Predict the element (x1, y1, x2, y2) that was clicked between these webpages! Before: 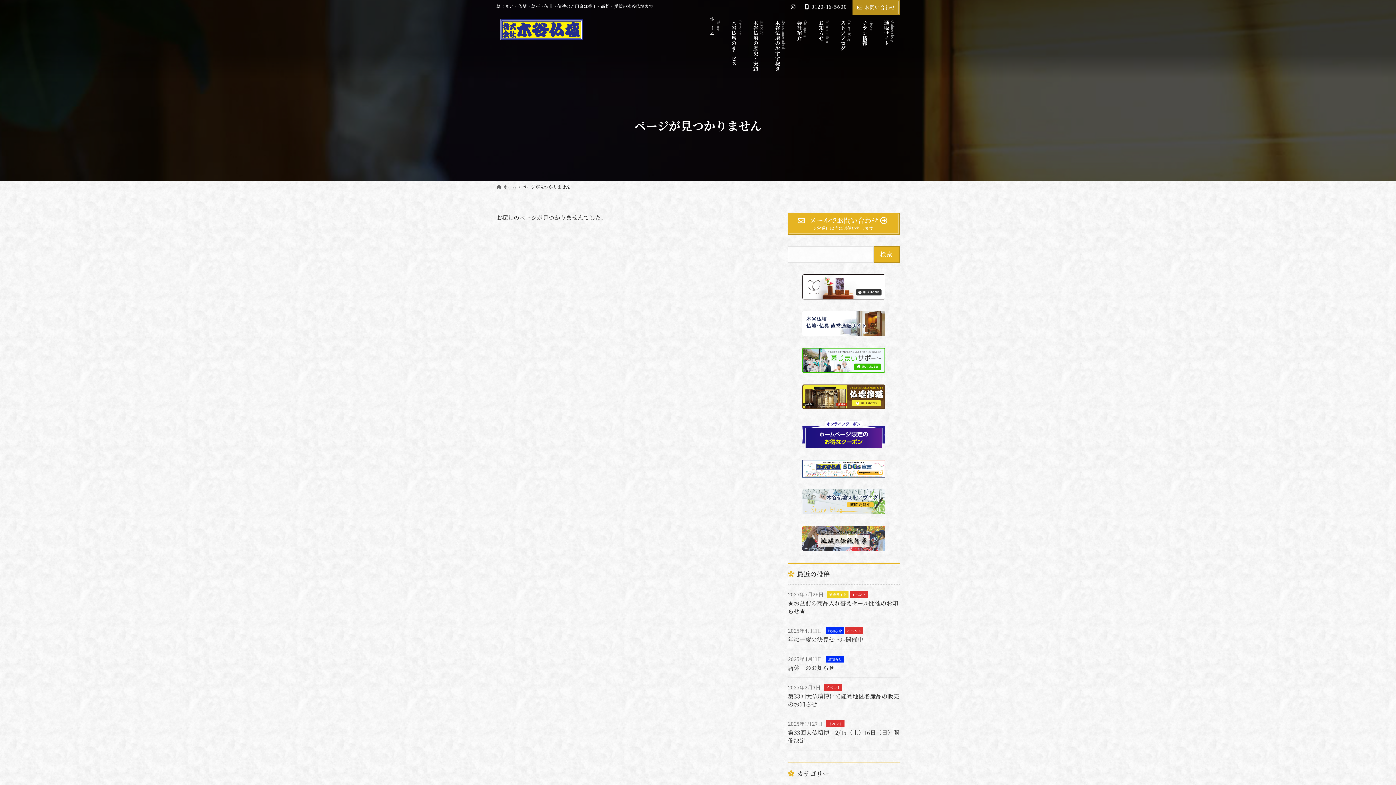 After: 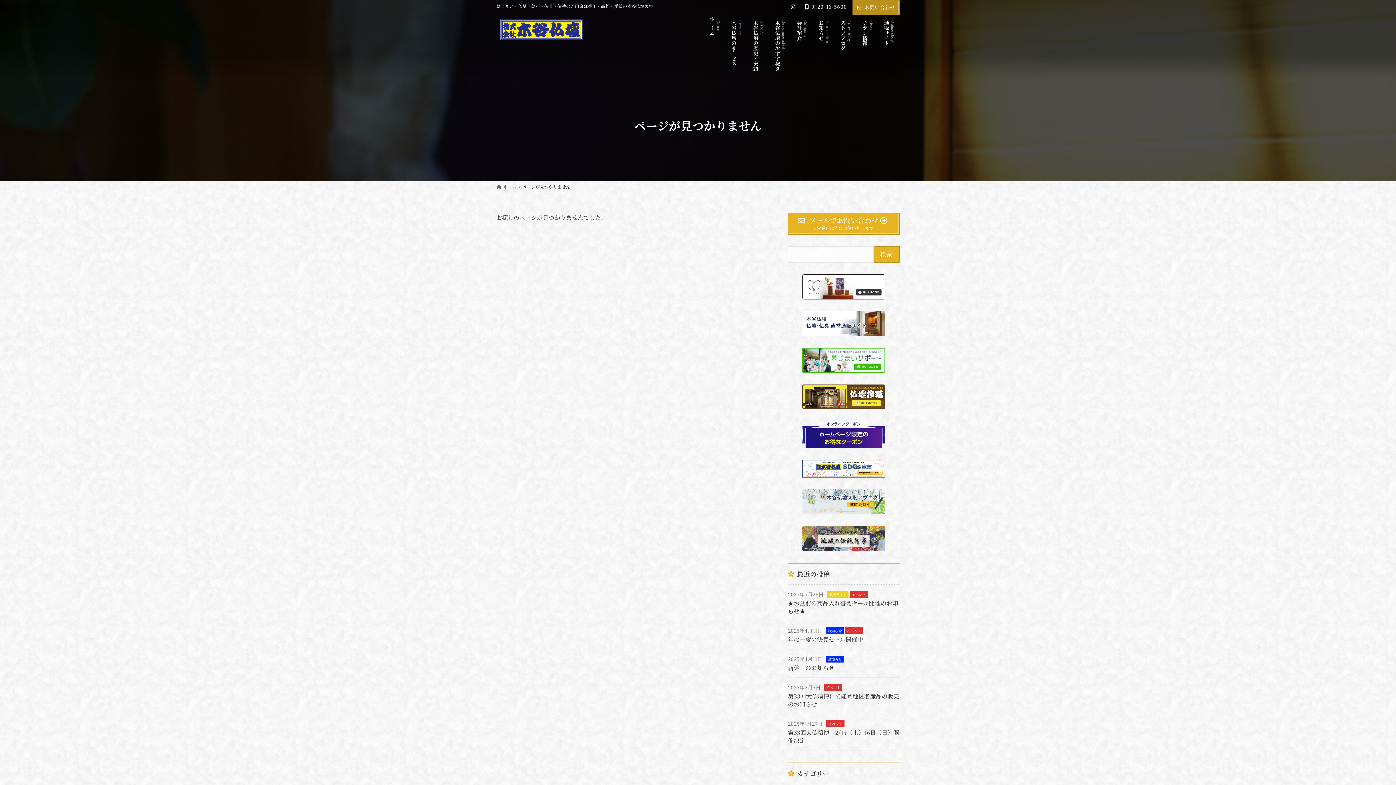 Action: bbox: (802, 311, 885, 336)